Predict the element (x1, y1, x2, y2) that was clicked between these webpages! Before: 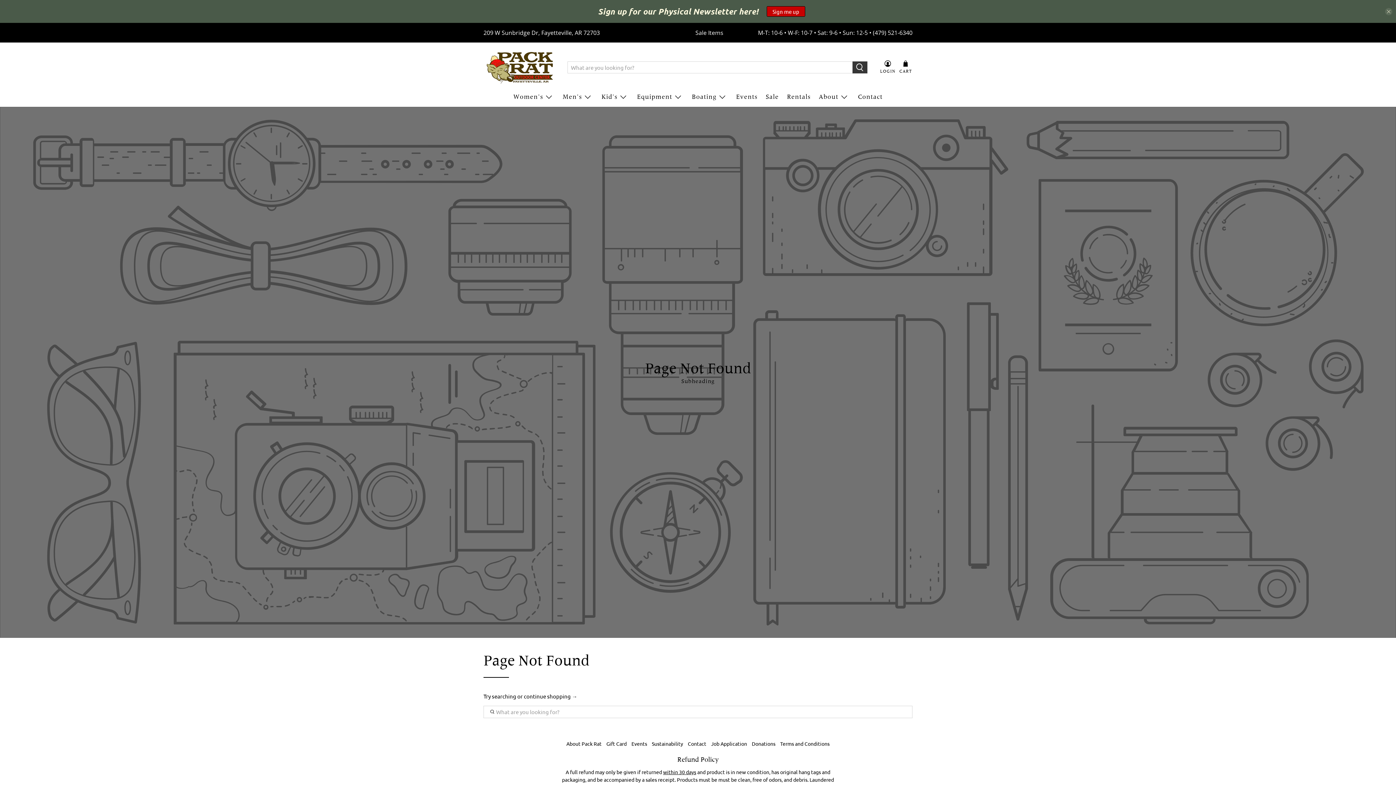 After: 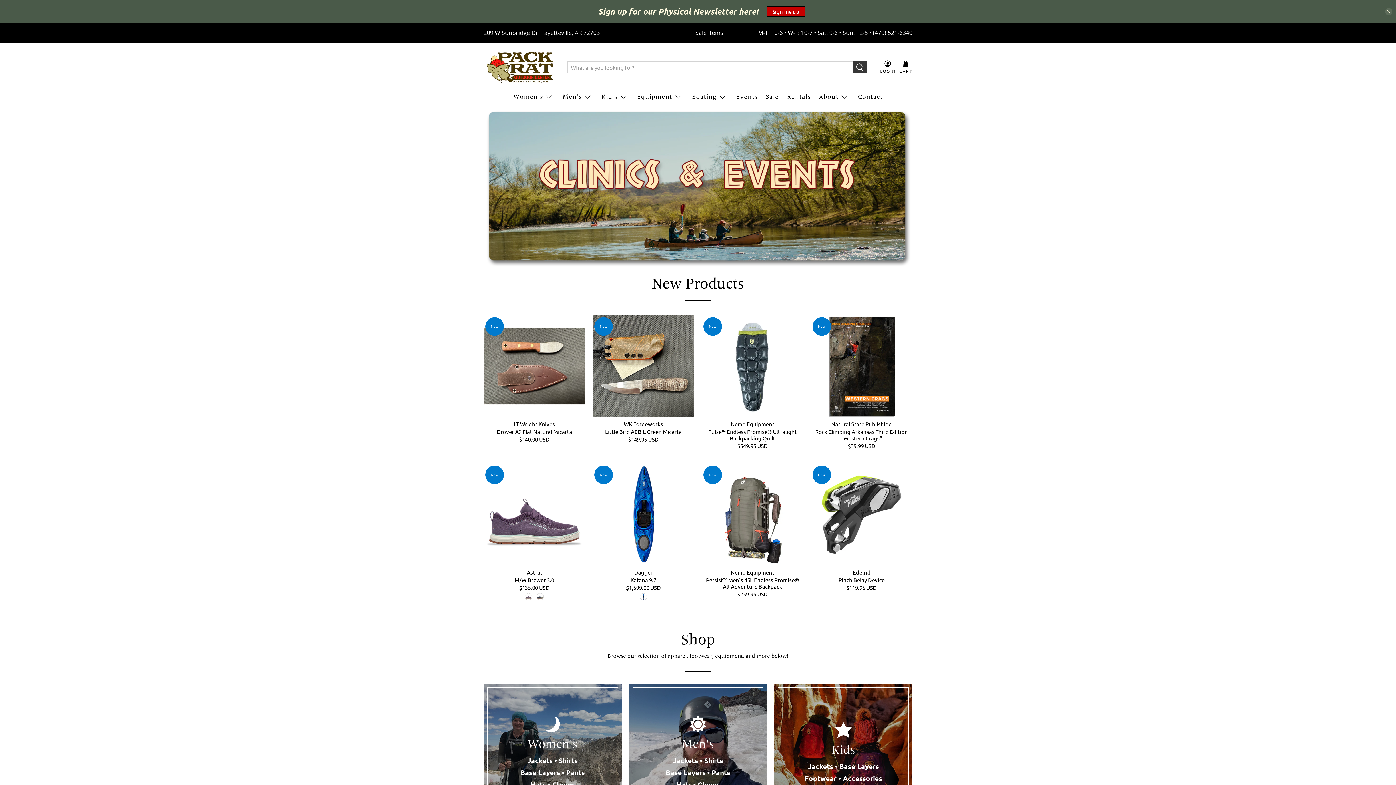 Action: bbox: (484, 50, 556, 84)